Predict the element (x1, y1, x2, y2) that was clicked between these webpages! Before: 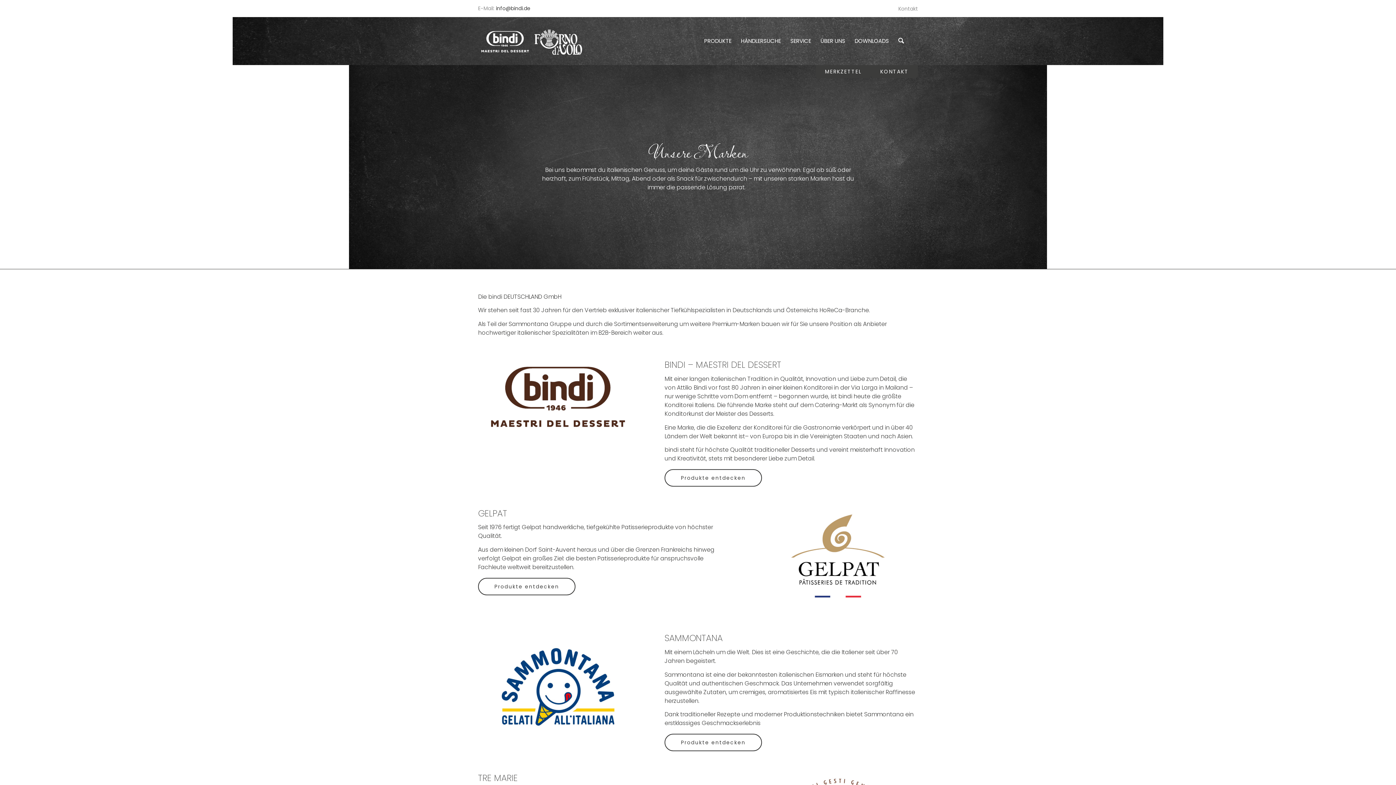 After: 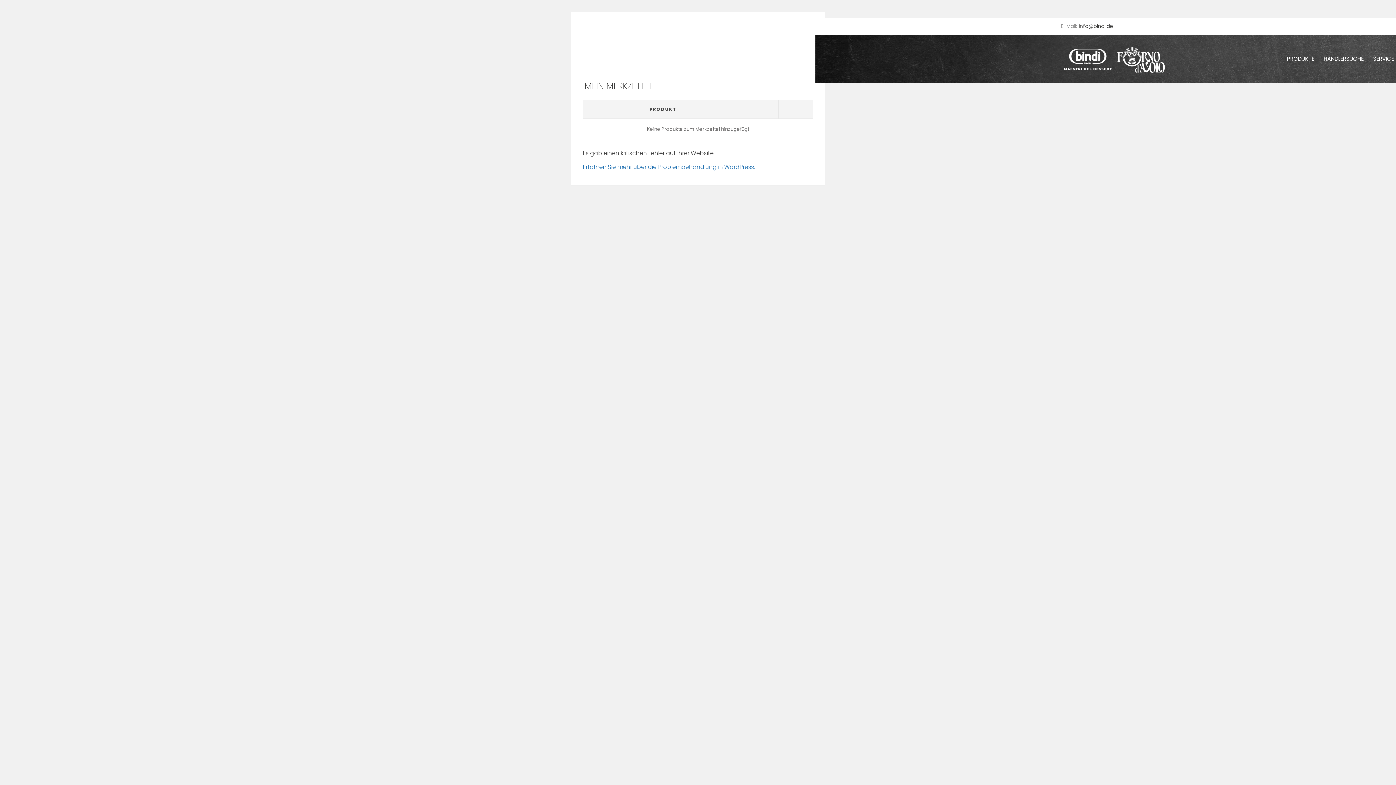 Action: label: MERKZETTEL bbox: (815, 65, 871, 78)